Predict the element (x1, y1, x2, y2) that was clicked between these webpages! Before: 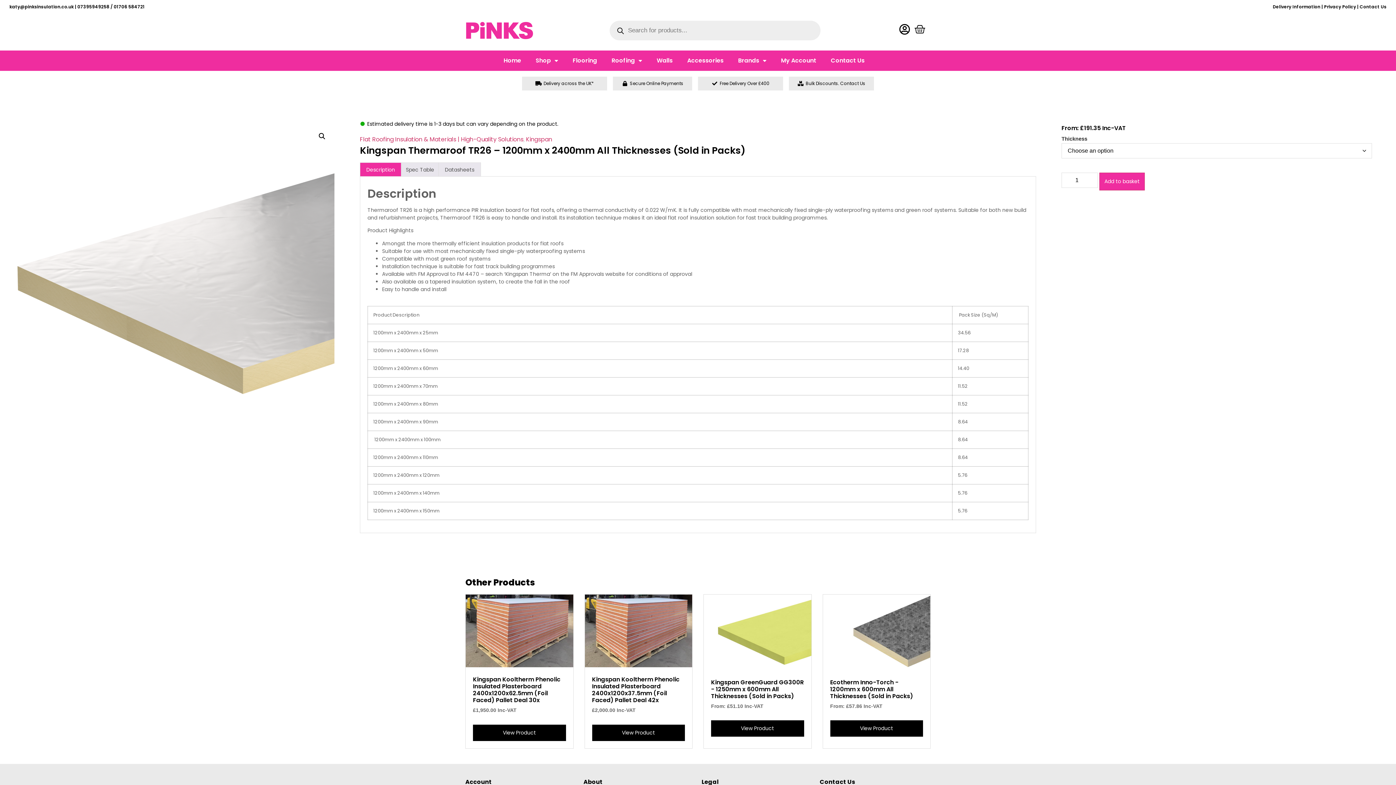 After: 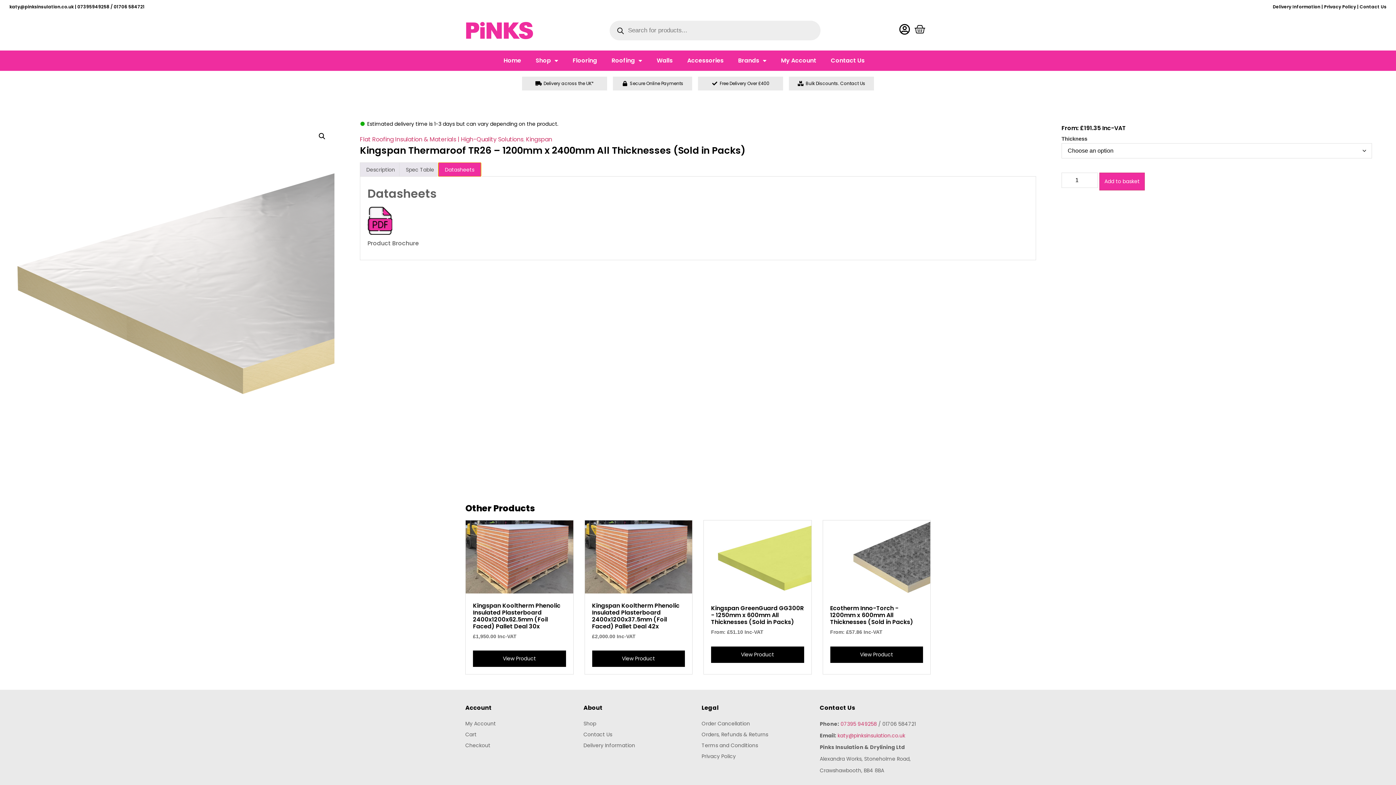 Action: bbox: (438, 163, 480, 176) label: Datasheets